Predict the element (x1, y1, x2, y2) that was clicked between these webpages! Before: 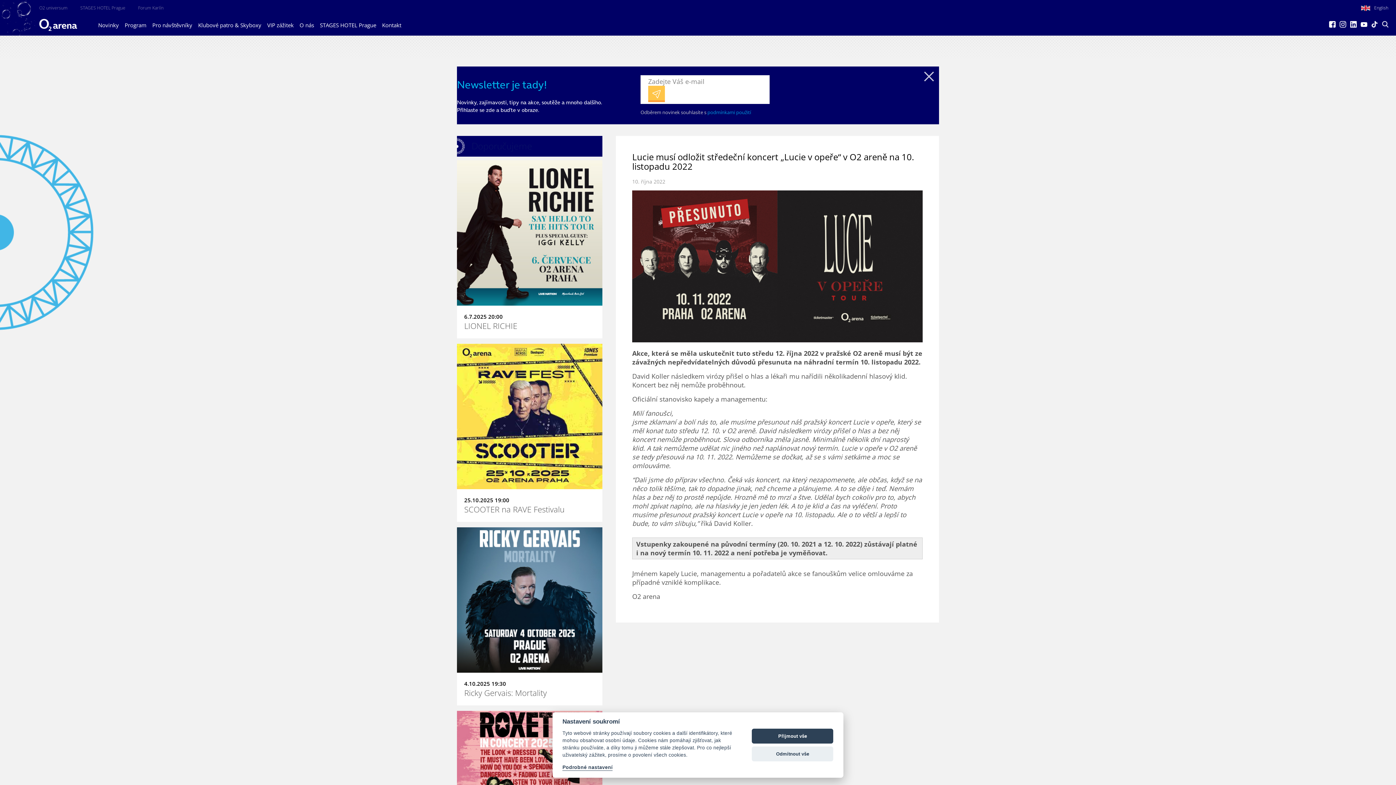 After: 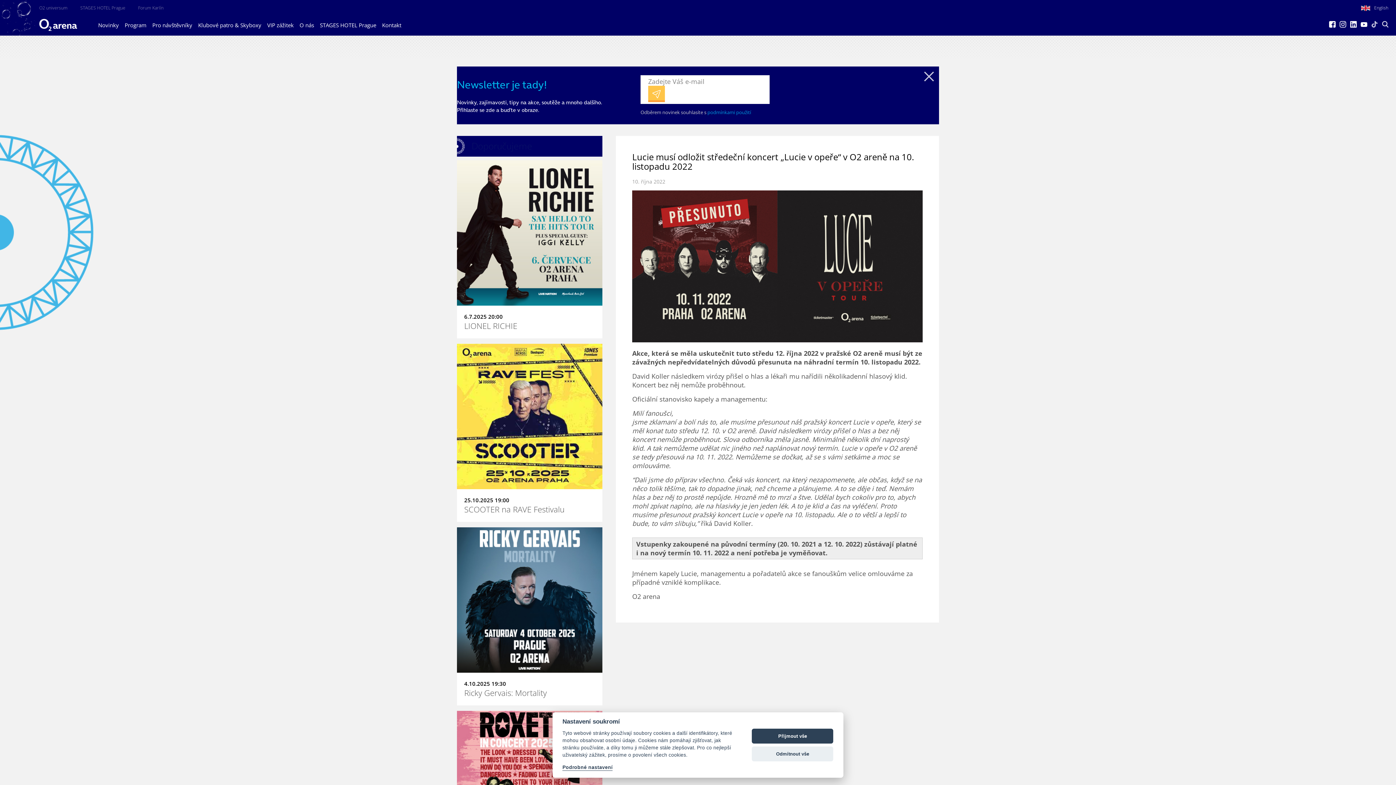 Action: bbox: (1371, 21, 1378, 27)